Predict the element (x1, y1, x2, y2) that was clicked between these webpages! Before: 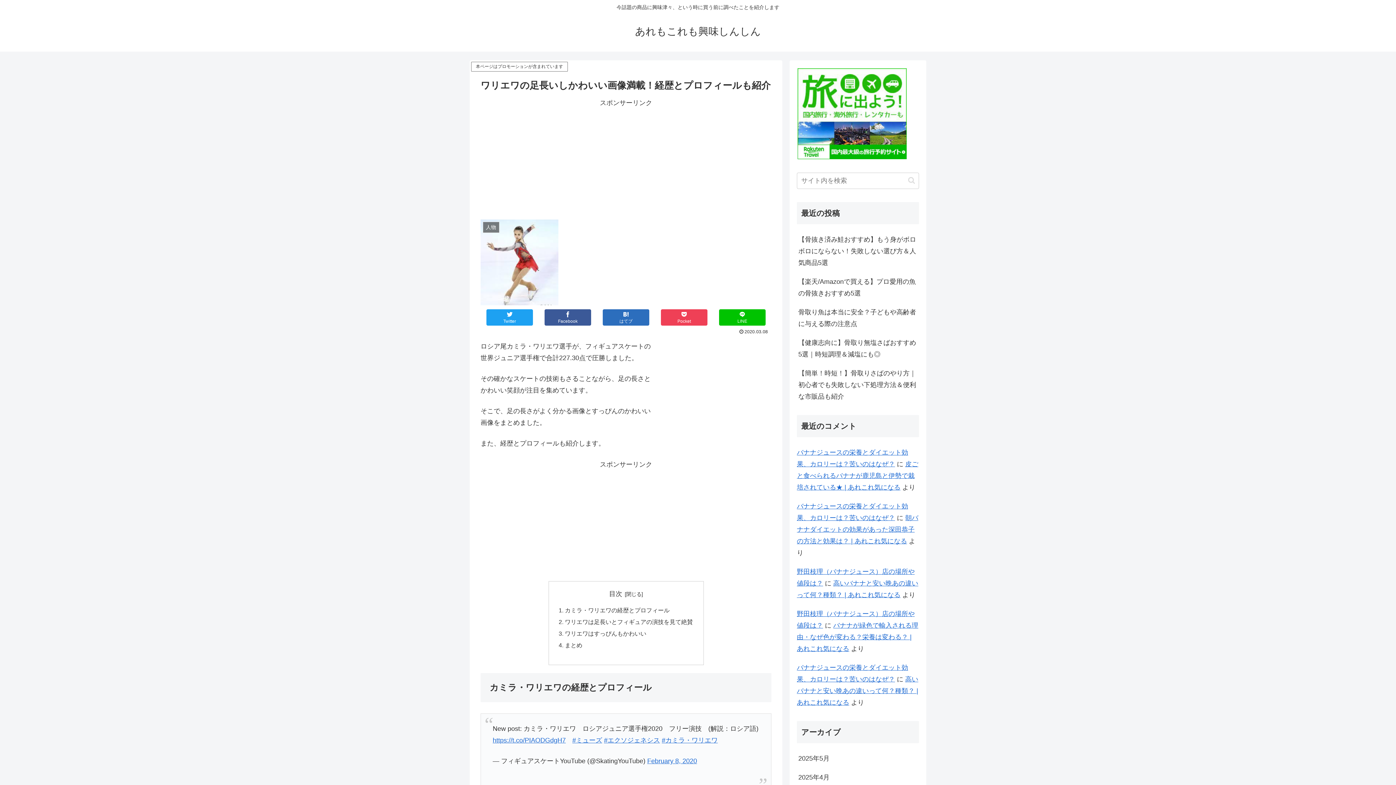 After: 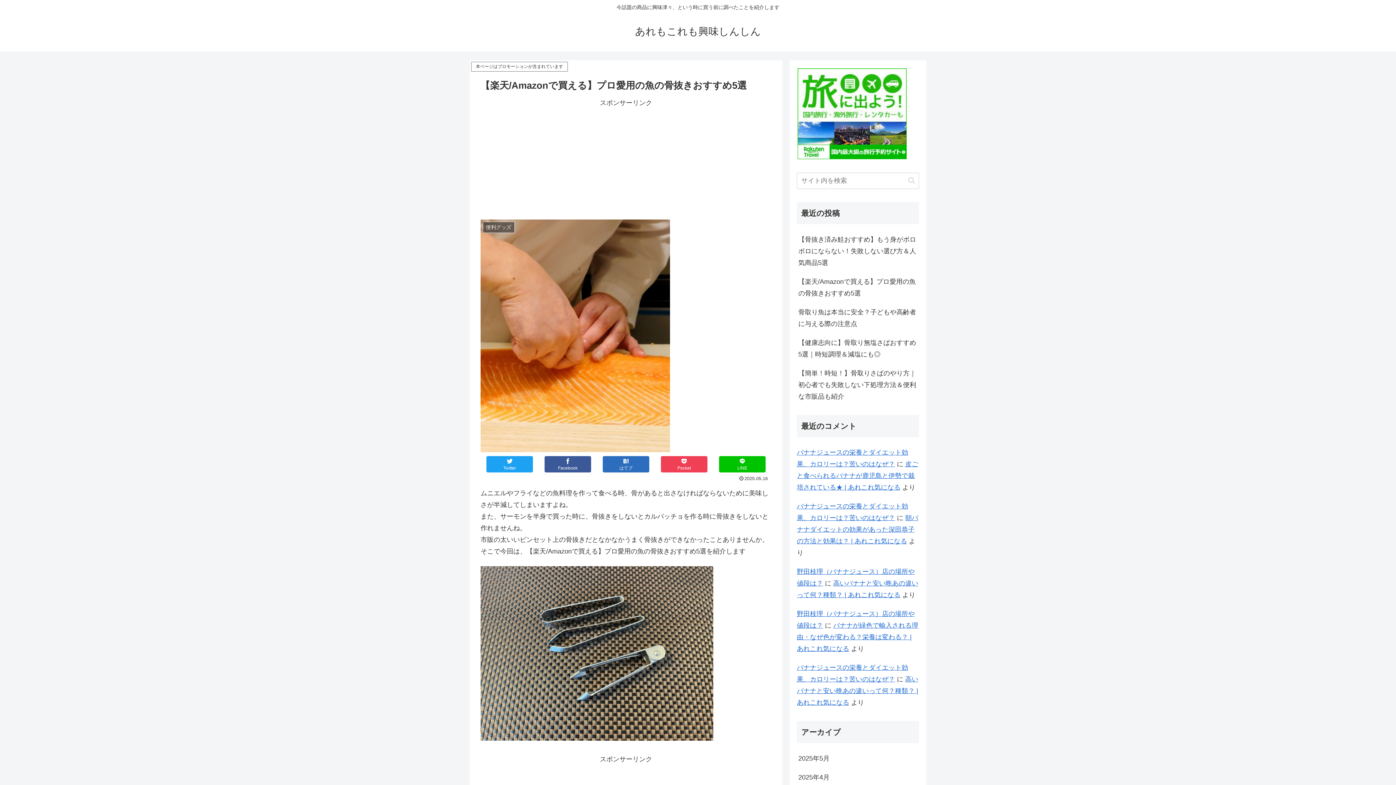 Action: label: 【楽天/Amazonで買える】プロ愛用の魚の骨抜きおすすめ5選 bbox: (797, 272, 919, 302)